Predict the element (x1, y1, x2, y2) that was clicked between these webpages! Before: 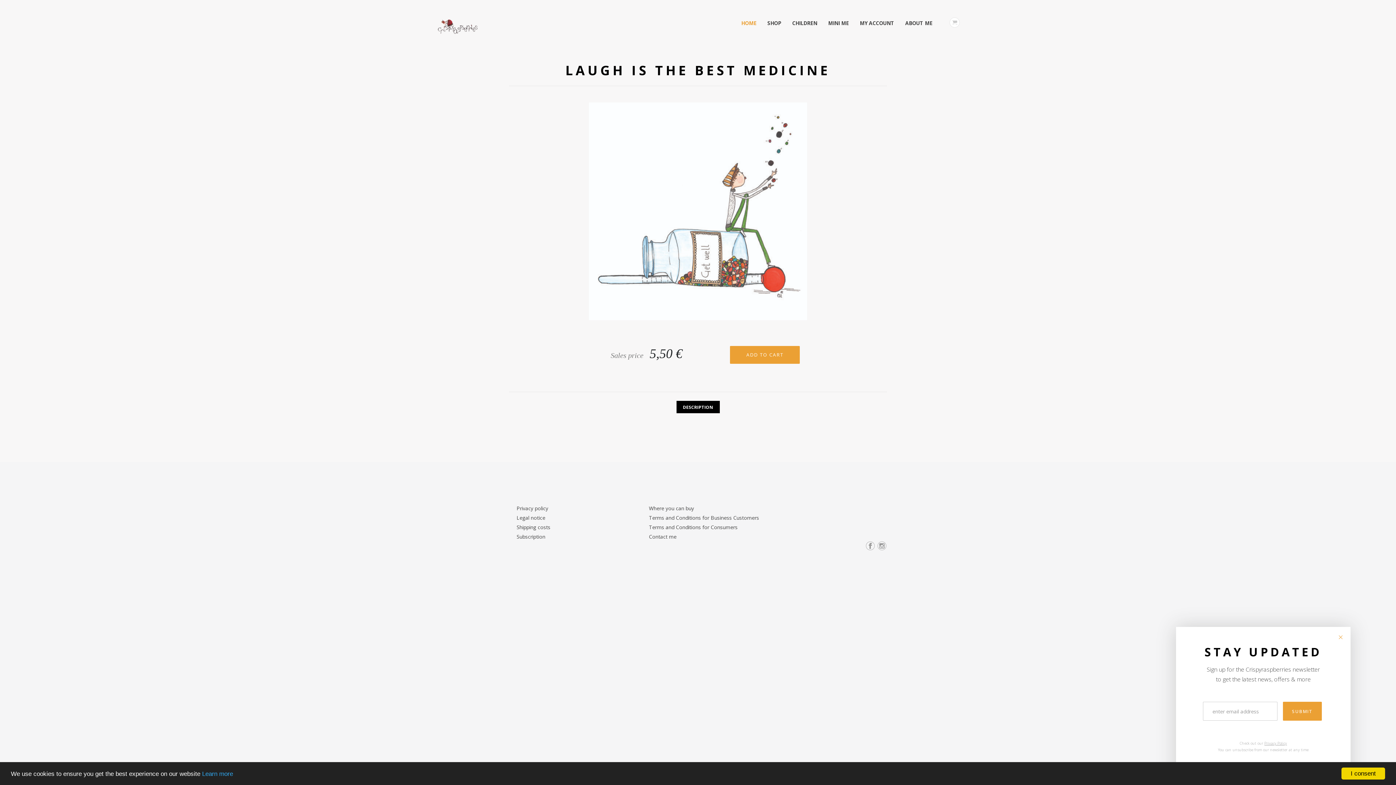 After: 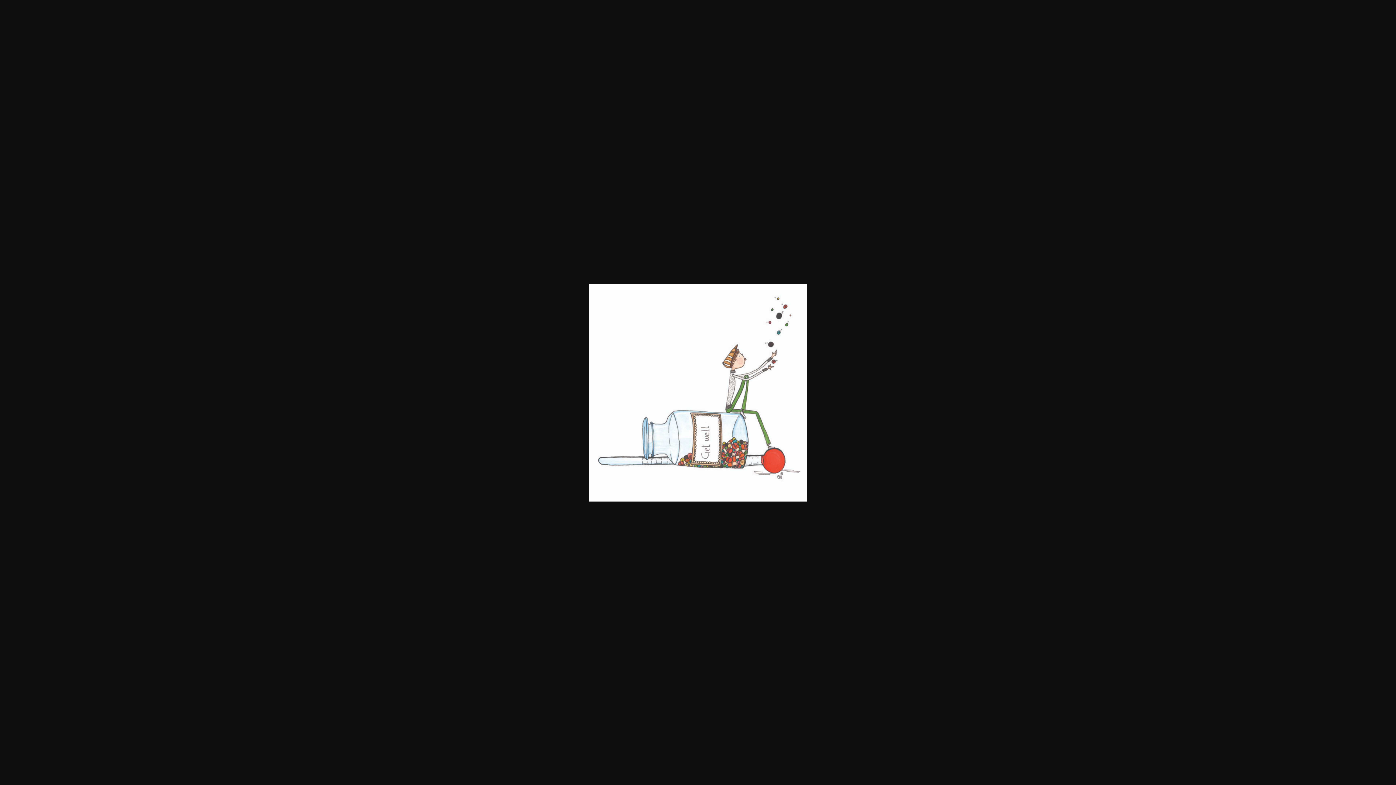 Action: bbox: (546, 102, 849, 324)